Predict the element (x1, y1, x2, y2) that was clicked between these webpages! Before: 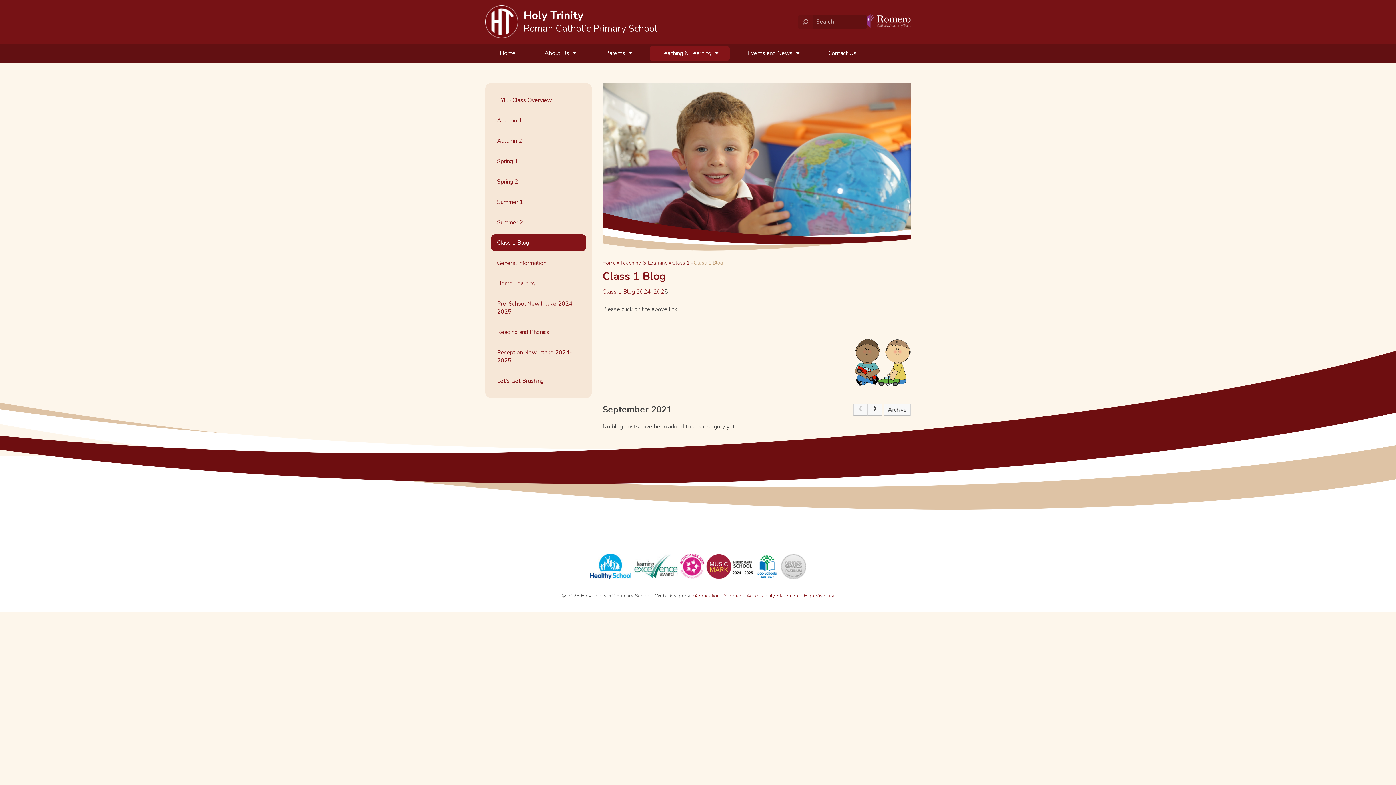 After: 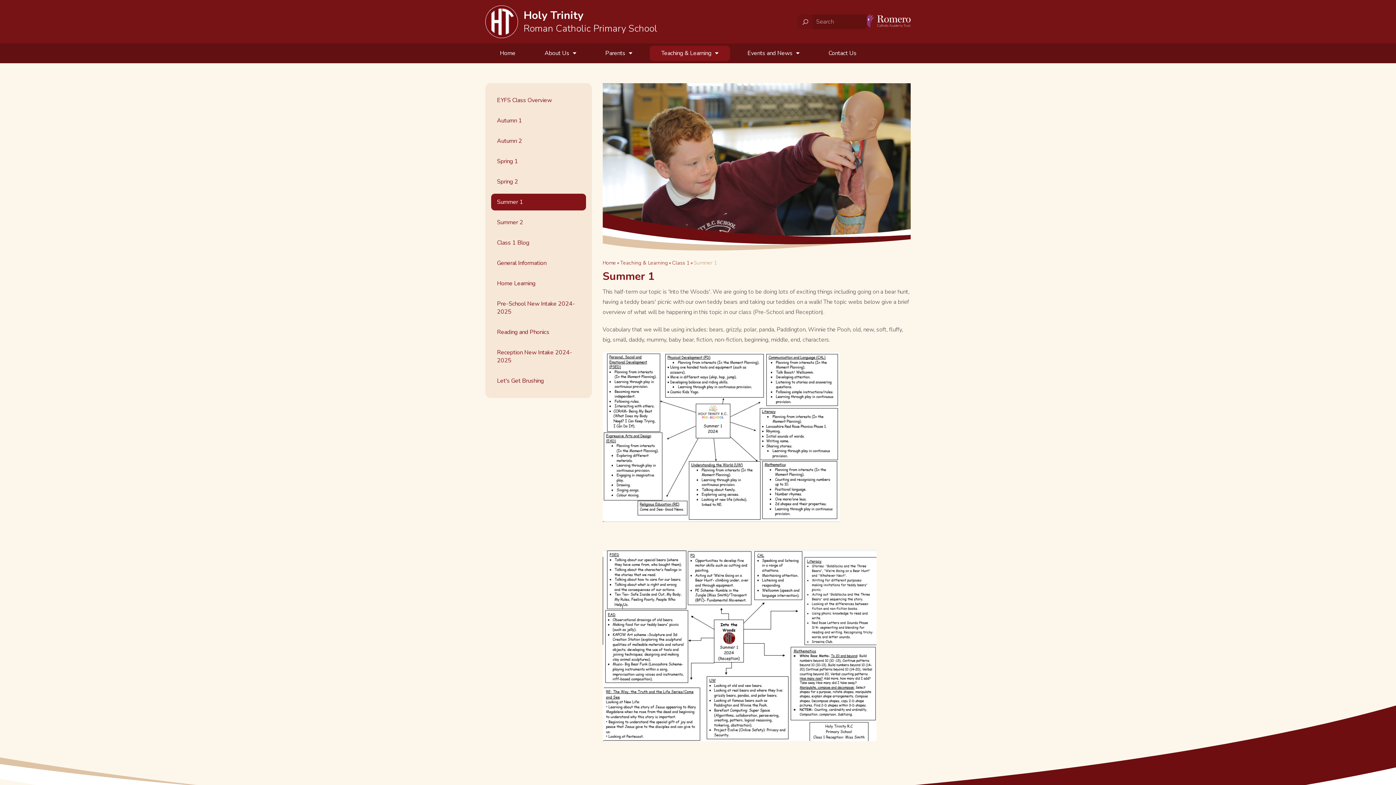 Action: bbox: (491, 193, 586, 210) label: Summer 1